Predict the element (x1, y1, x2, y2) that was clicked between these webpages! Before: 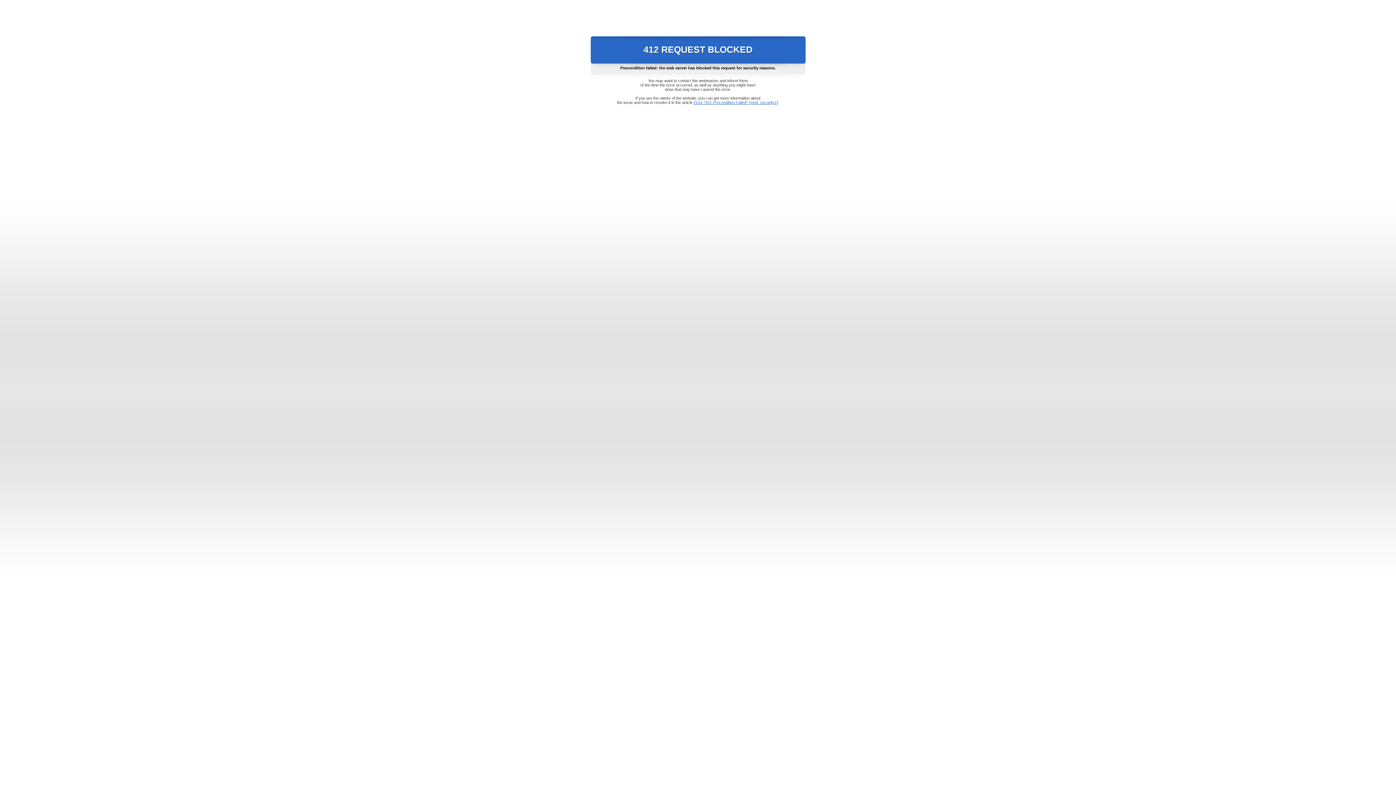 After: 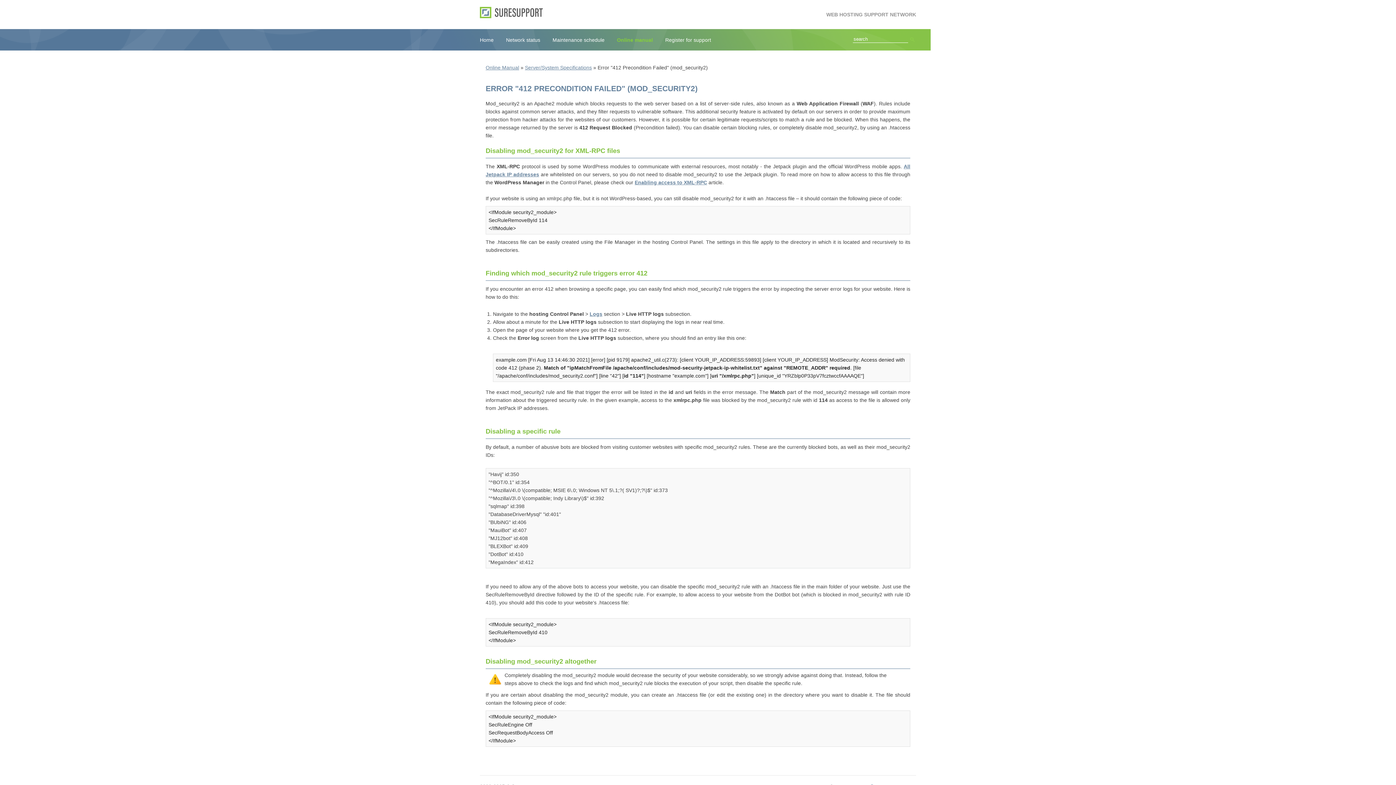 Action: bbox: (693, 100, 778, 104) label: Error "412 Precondition Failed" (mod_security2)